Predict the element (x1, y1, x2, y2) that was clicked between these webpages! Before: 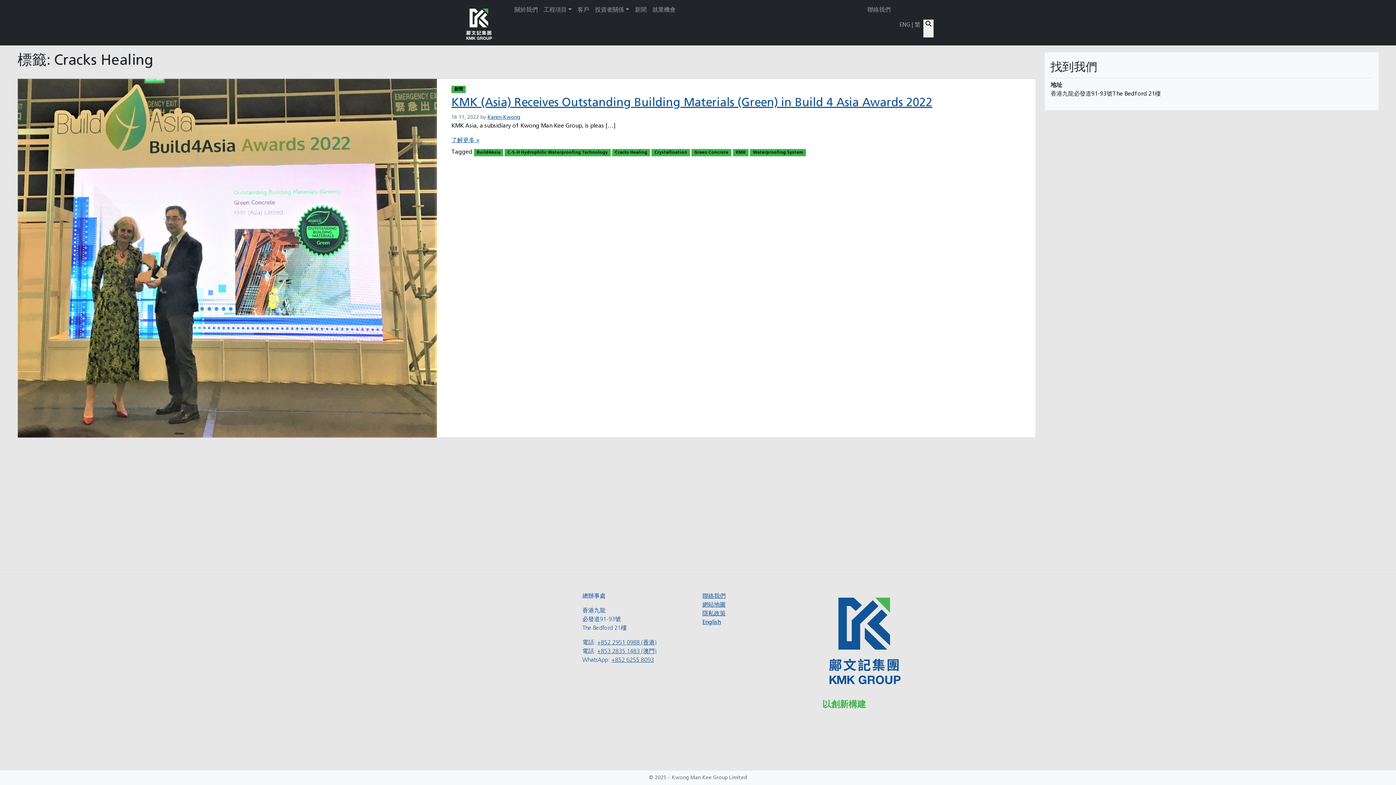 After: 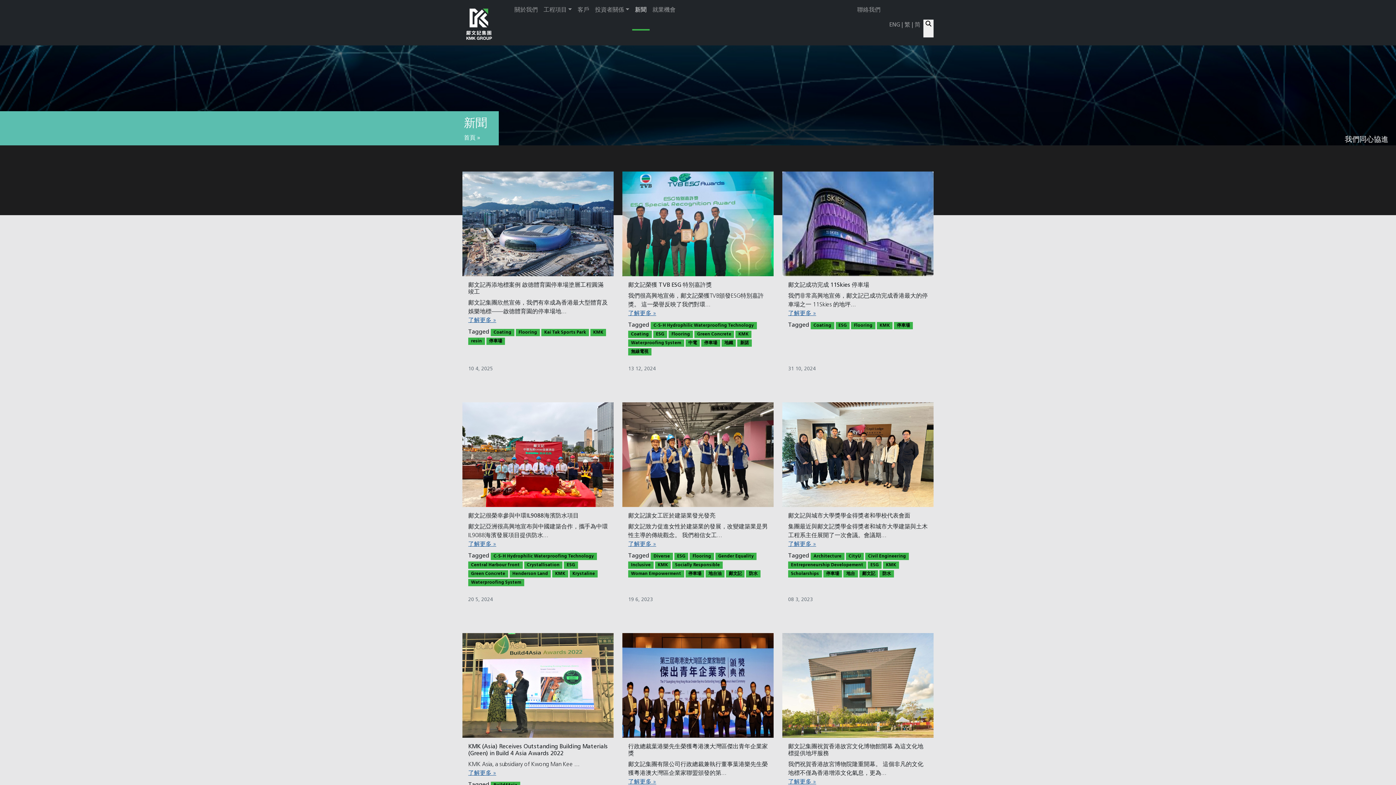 Action: bbox: (451, 85, 465, 93) label: 新聞